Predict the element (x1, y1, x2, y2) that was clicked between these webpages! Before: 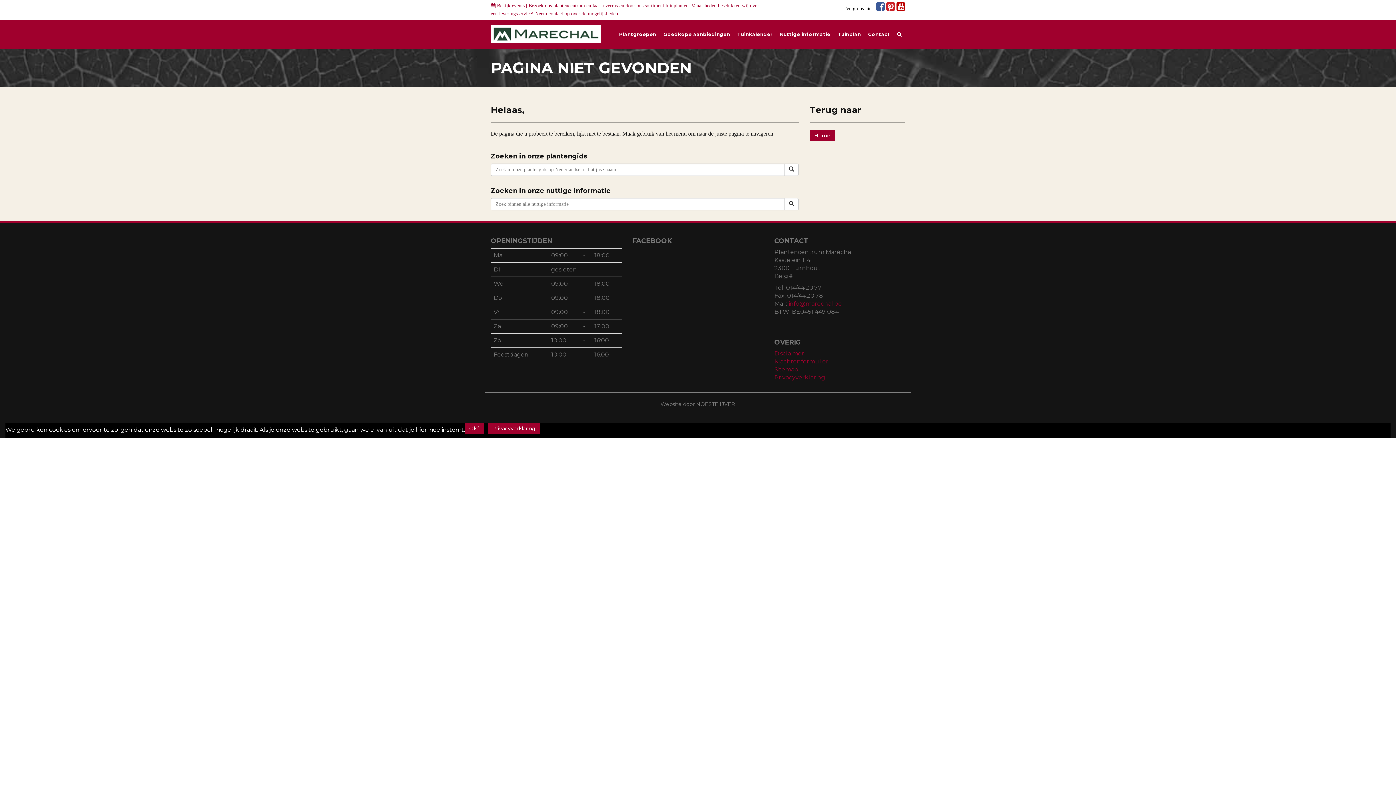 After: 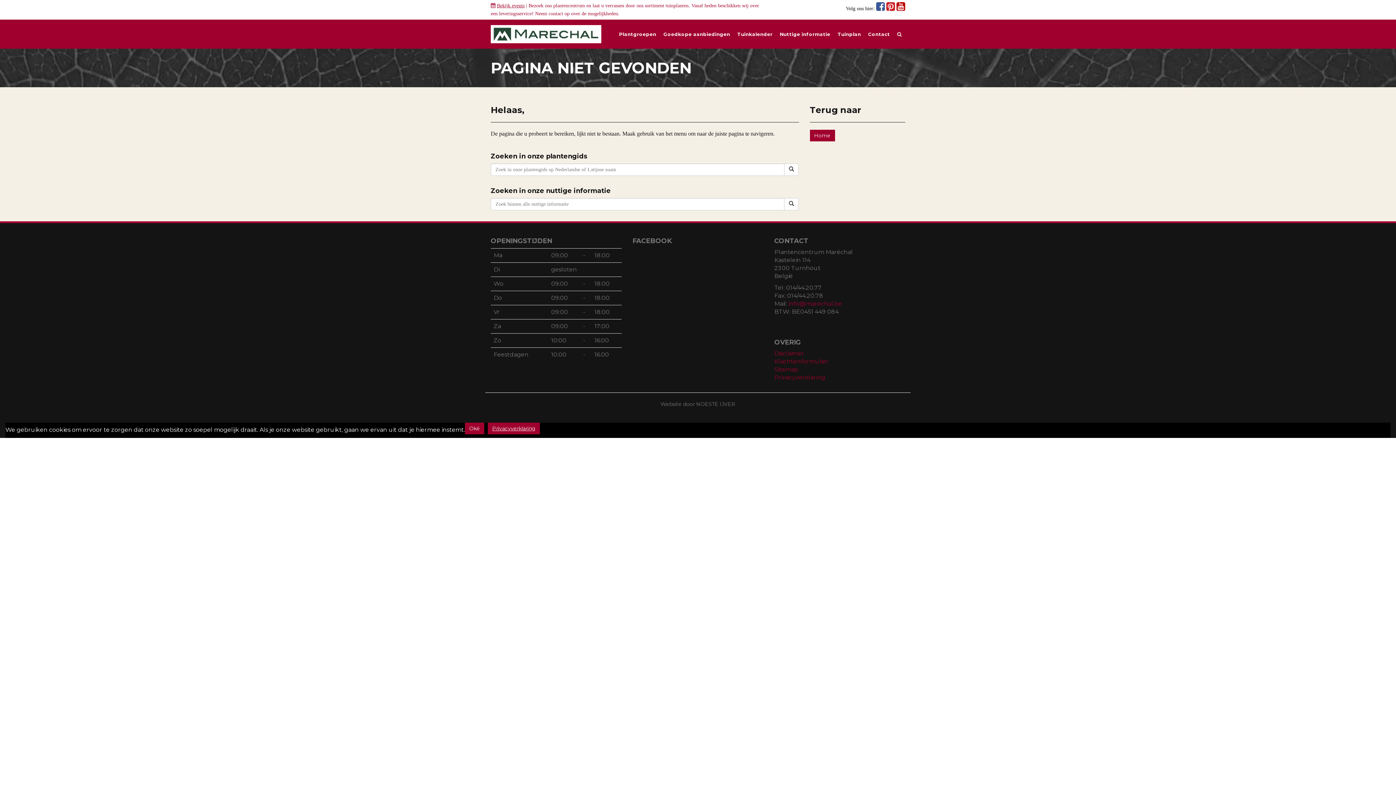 Action: label: Privacyverklaring bbox: (488, 422, 540, 434)